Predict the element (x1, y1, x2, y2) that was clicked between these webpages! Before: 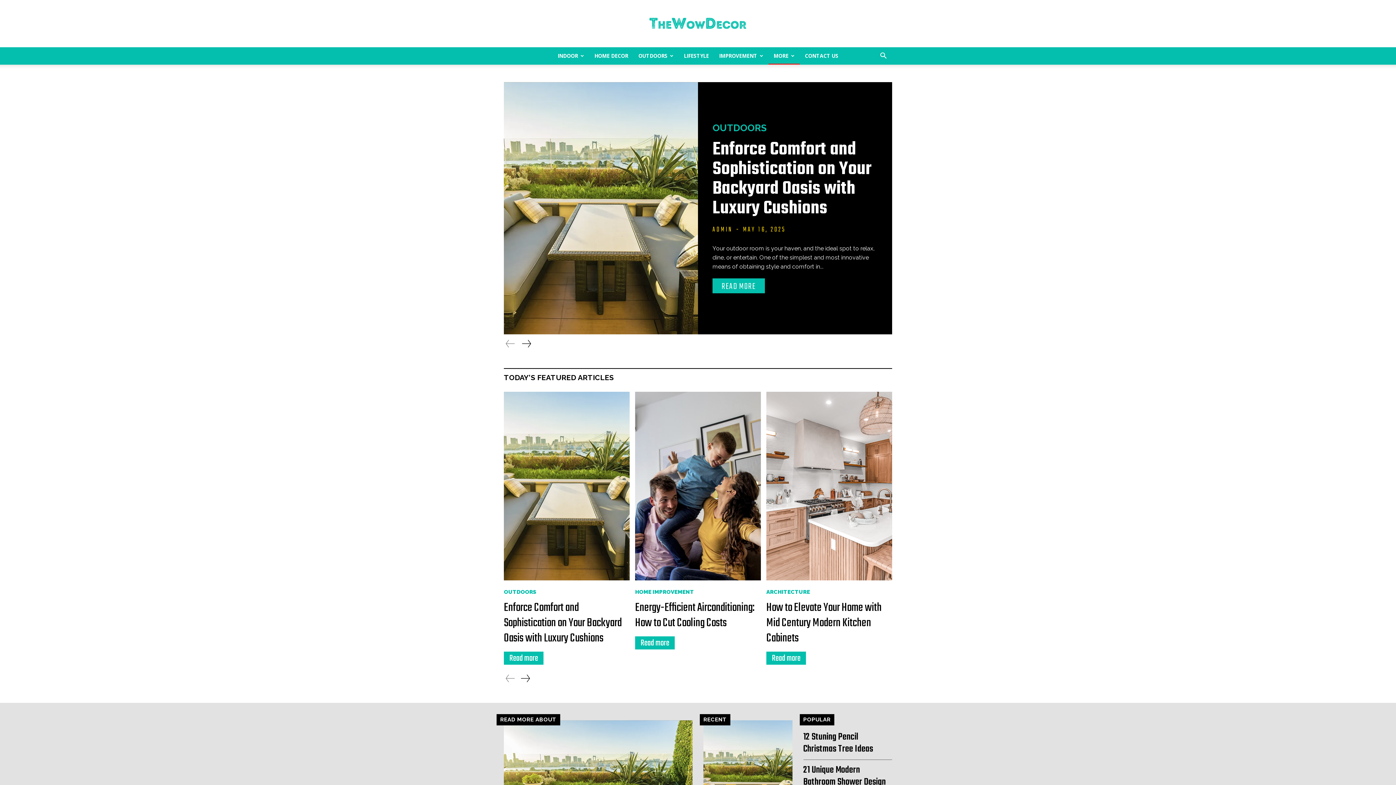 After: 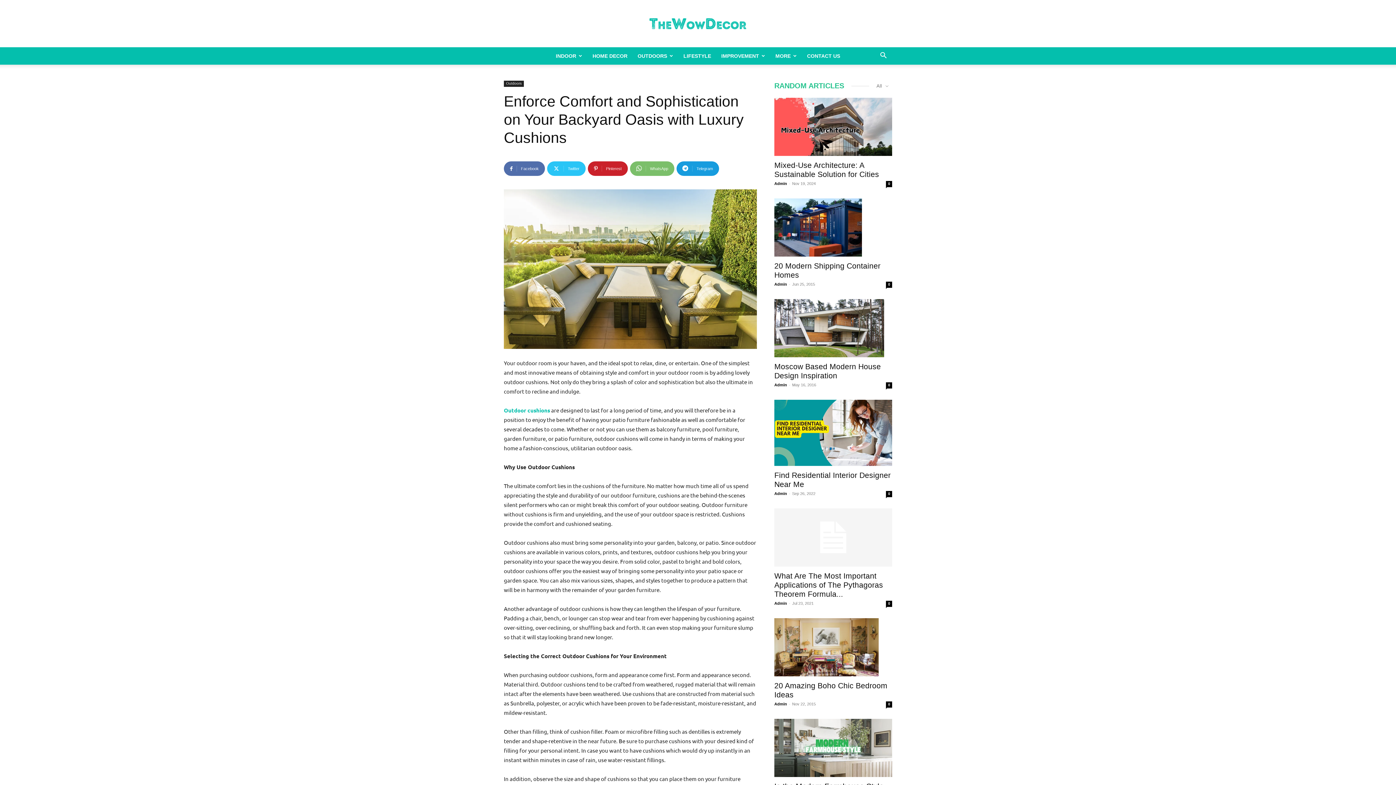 Action: label: Read more bbox: (504, 652, 543, 665)